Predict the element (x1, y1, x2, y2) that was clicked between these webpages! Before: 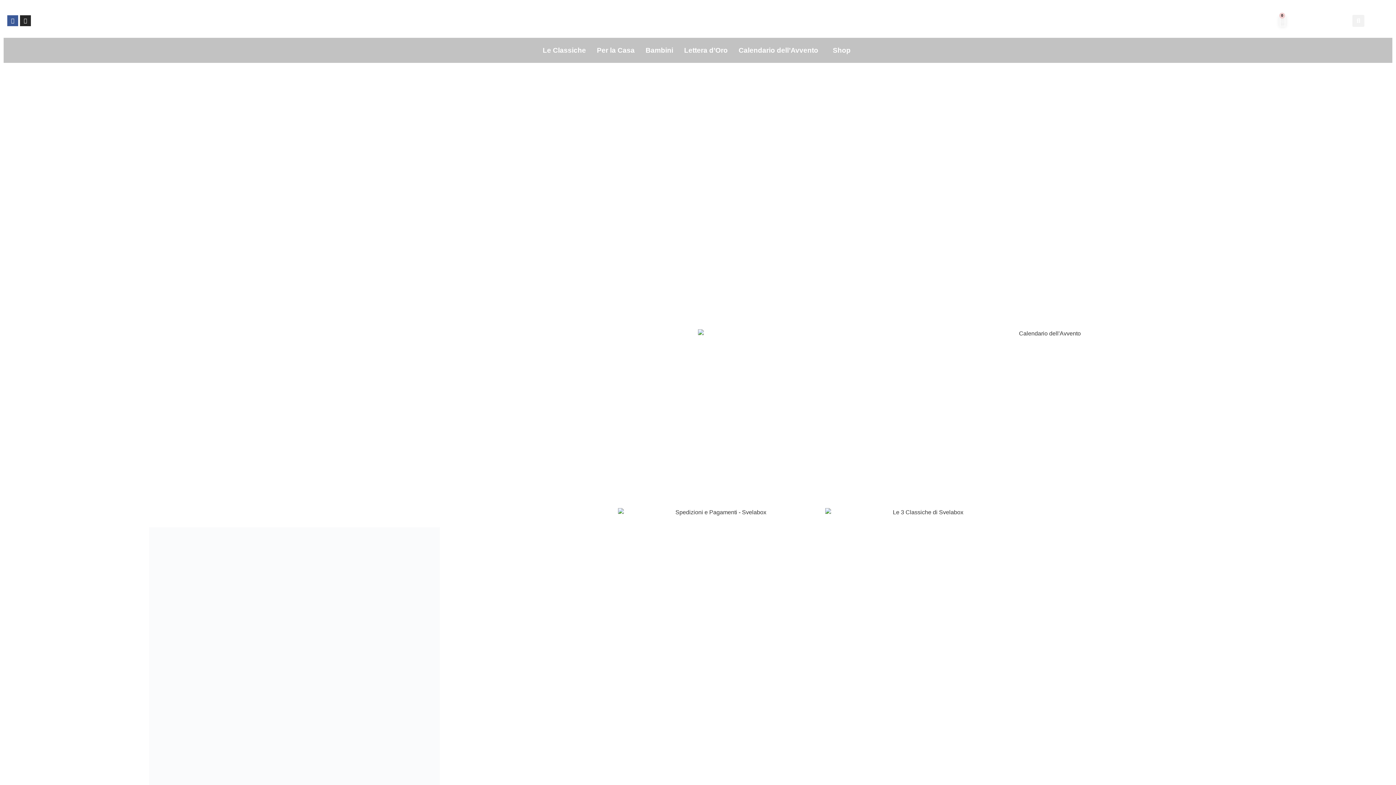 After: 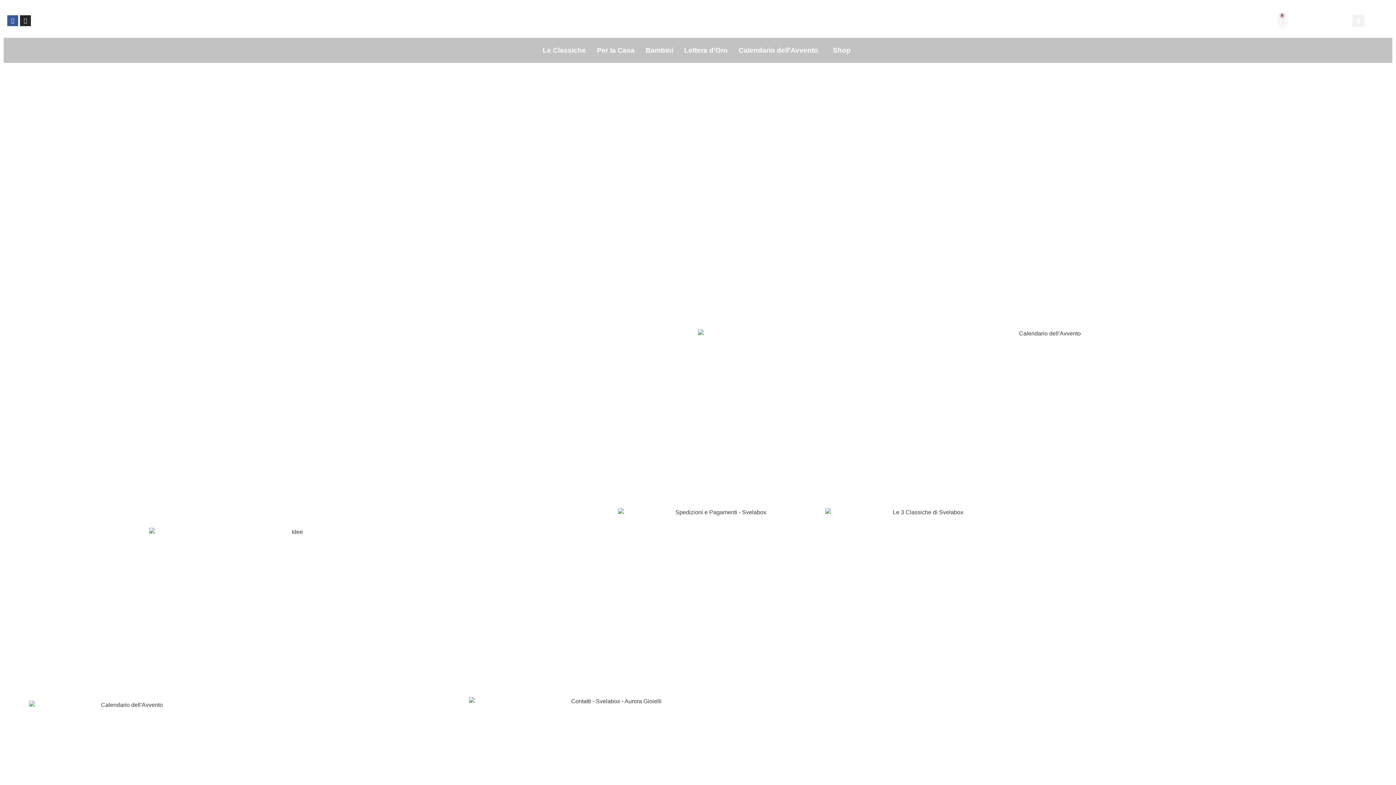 Action: bbox: (20, 70, 30, 81) label: Instagram